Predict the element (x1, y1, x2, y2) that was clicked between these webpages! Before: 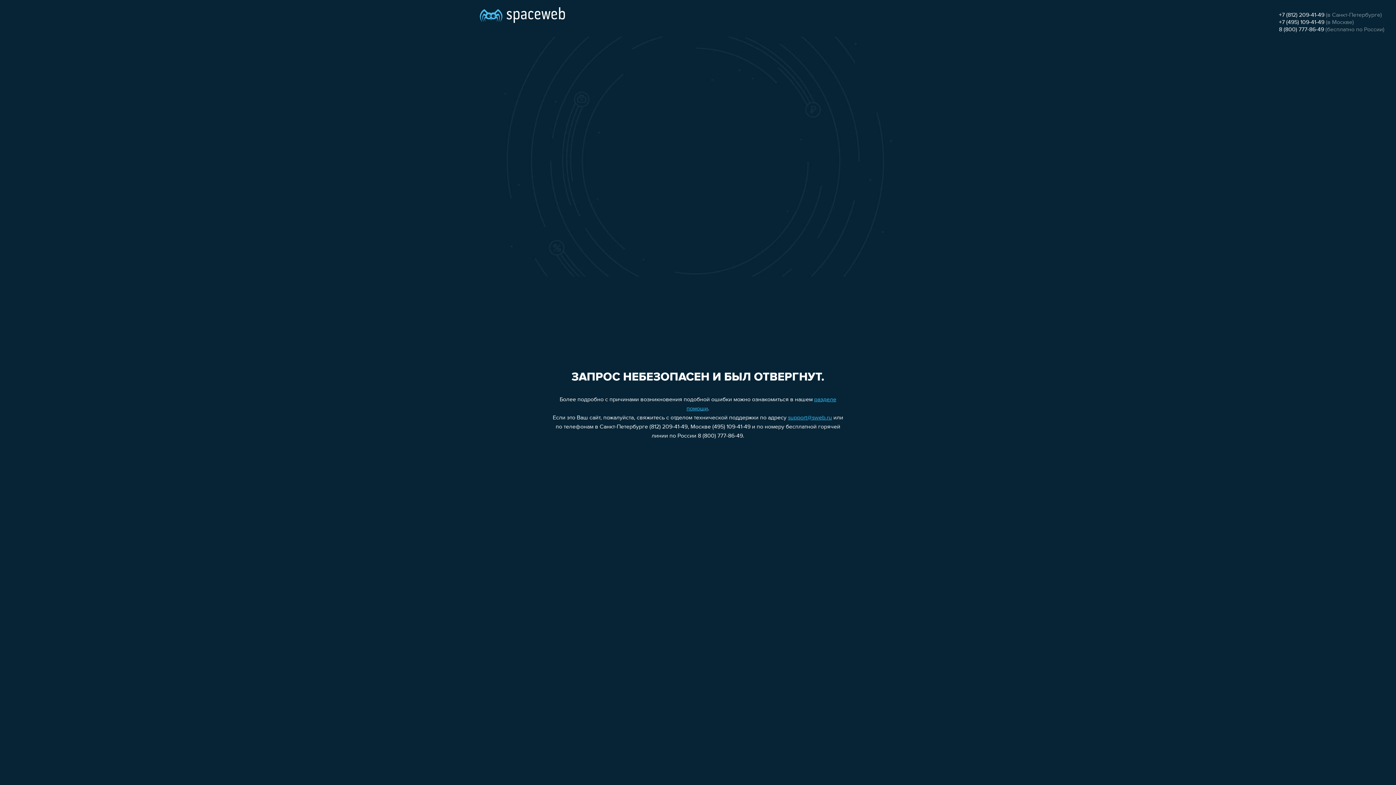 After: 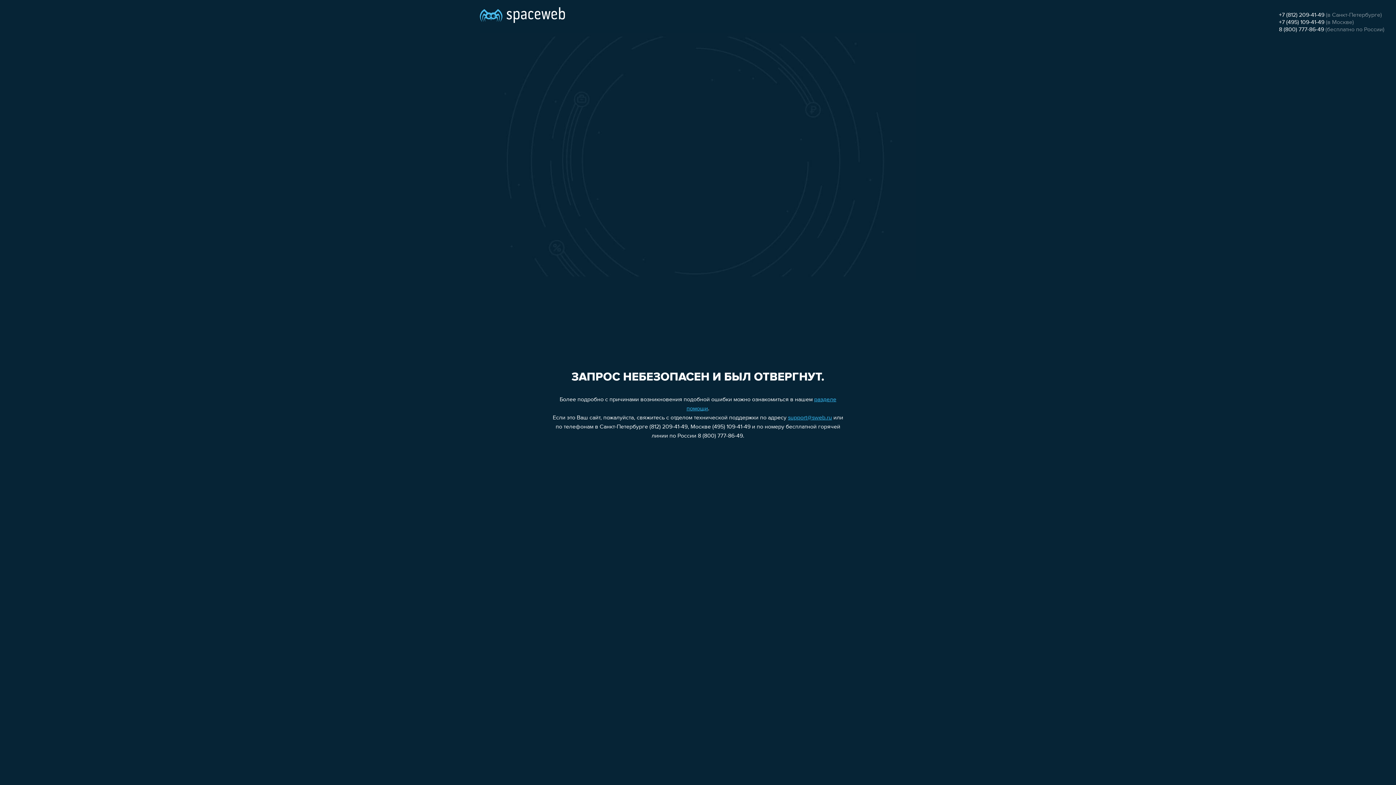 Action: label: +7 (812) 209-41-49 bbox: (1279, 12, 1324, 18)